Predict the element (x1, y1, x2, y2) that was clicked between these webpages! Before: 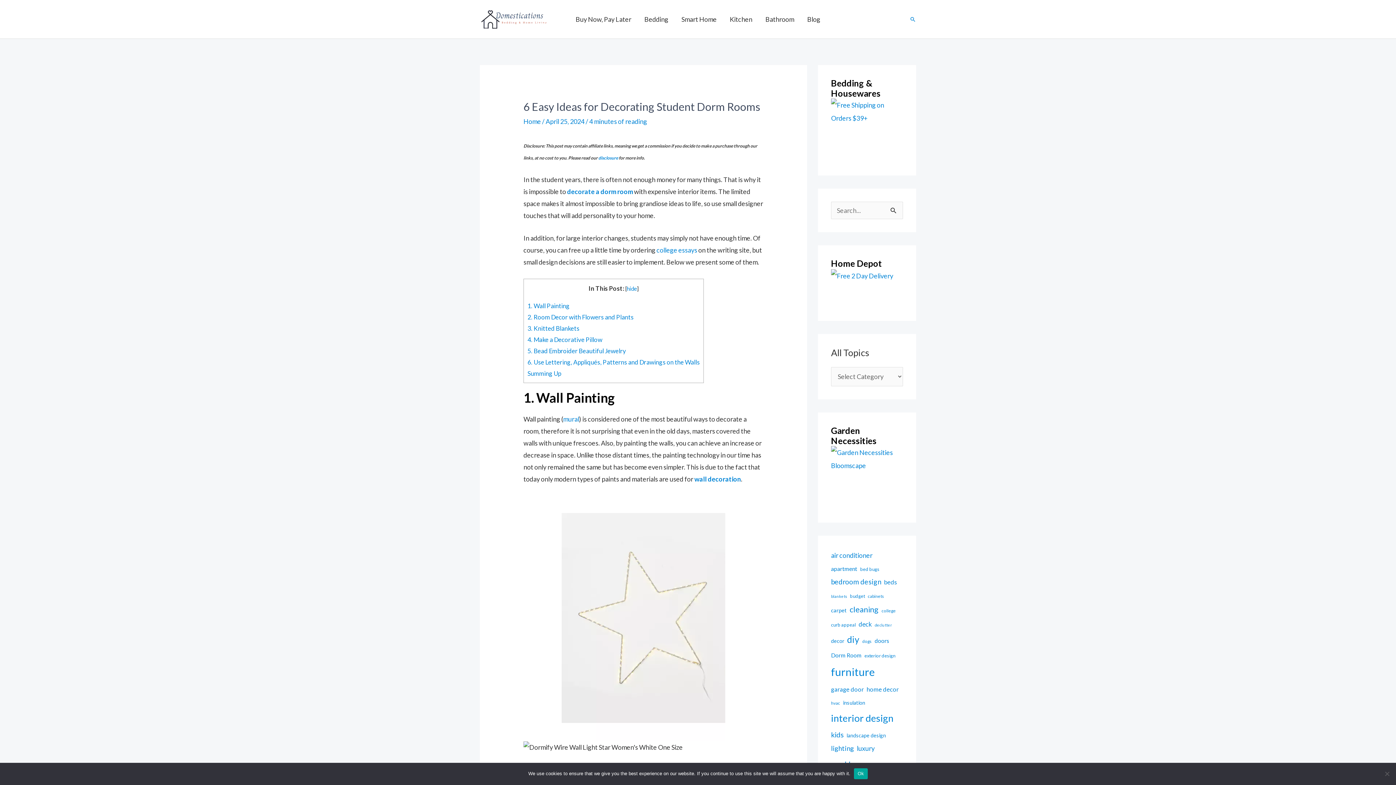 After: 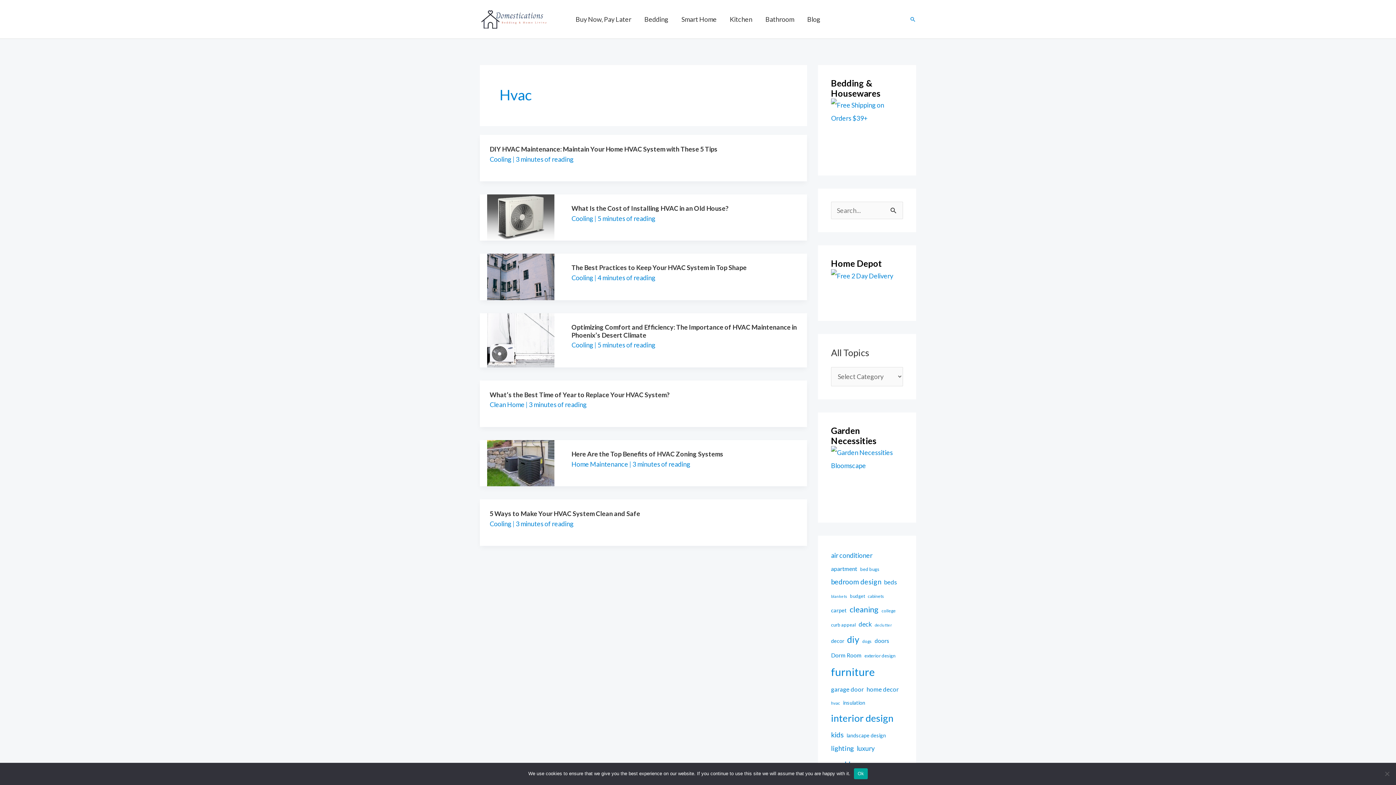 Action: label: hvac (7 items) bbox: (831, 699, 840, 707)